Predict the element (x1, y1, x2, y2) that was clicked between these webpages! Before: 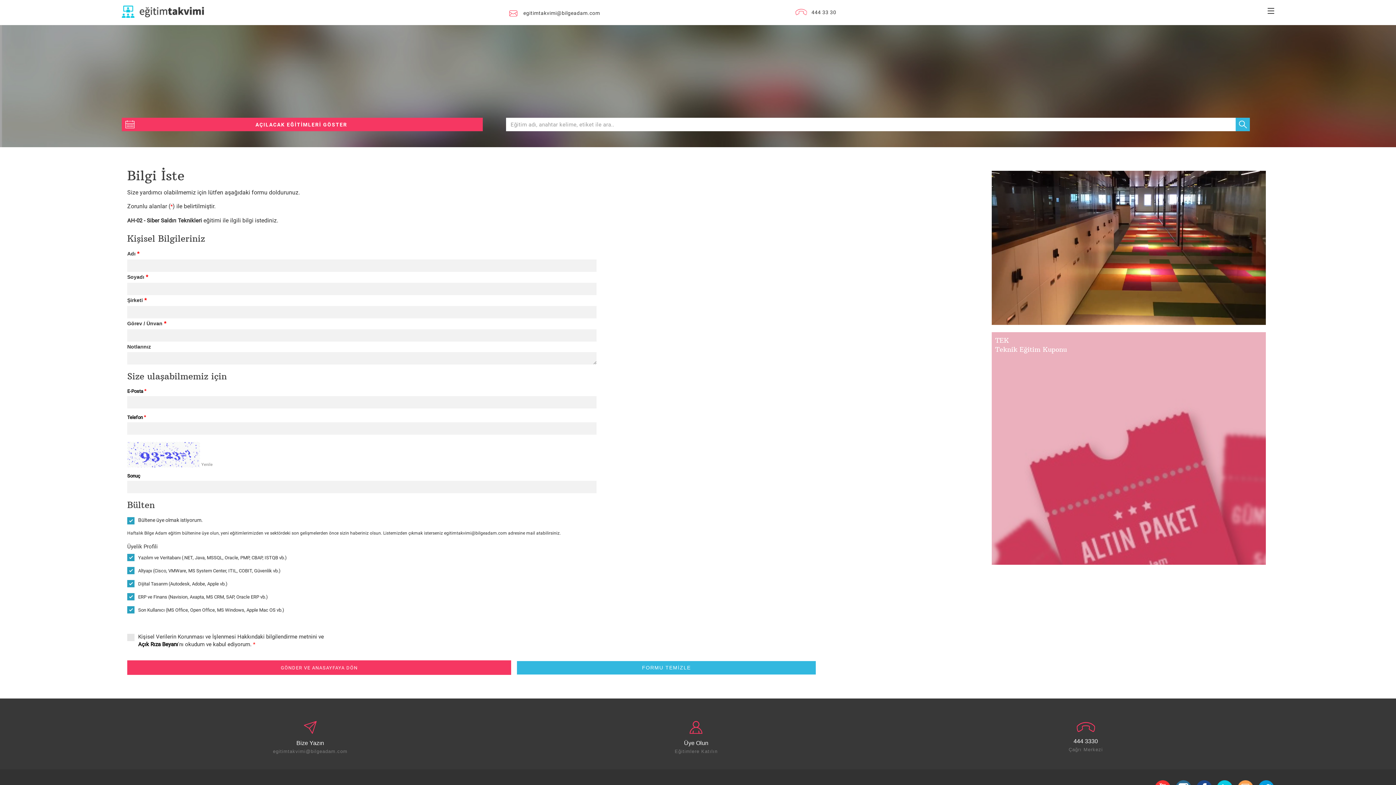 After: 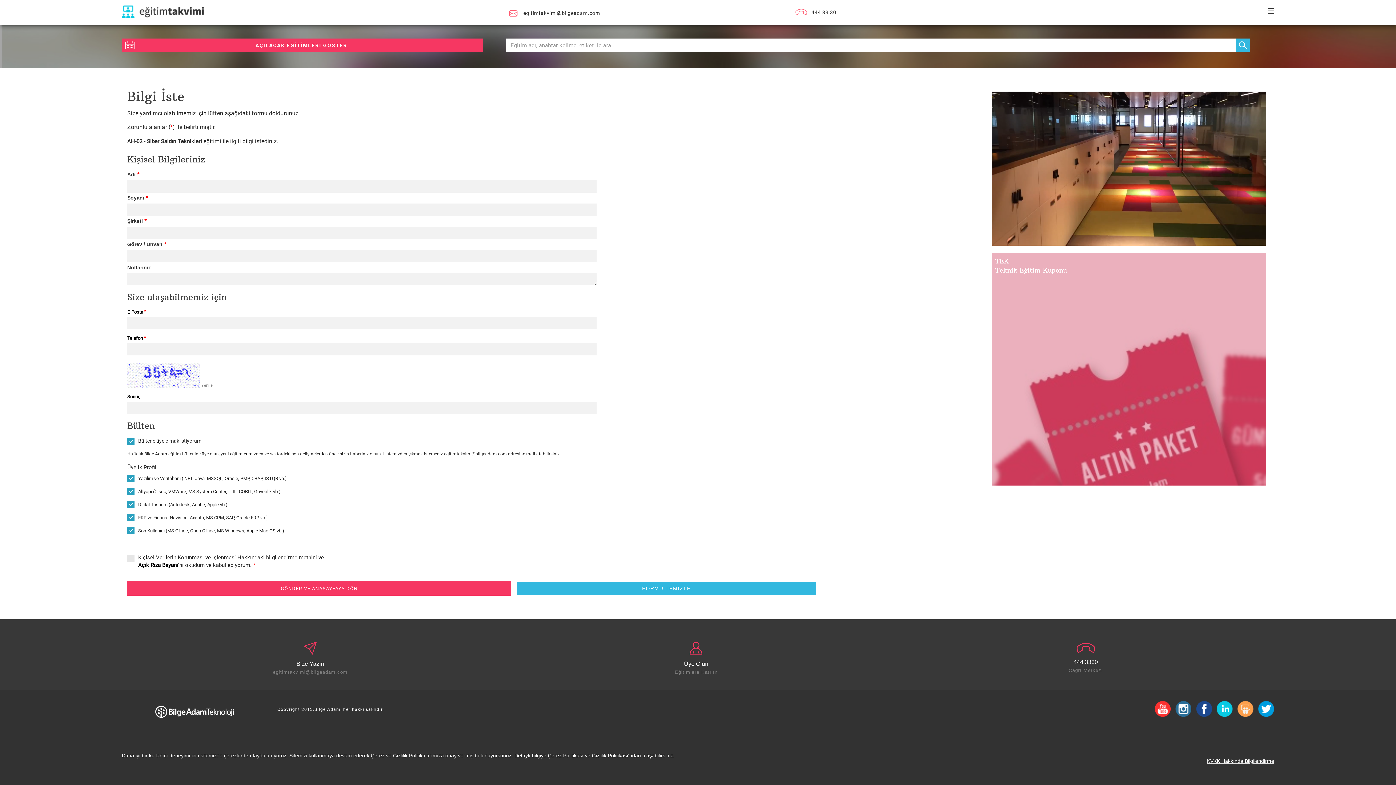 Action: bbox: (201, 462, 212, 467) label: Yenile